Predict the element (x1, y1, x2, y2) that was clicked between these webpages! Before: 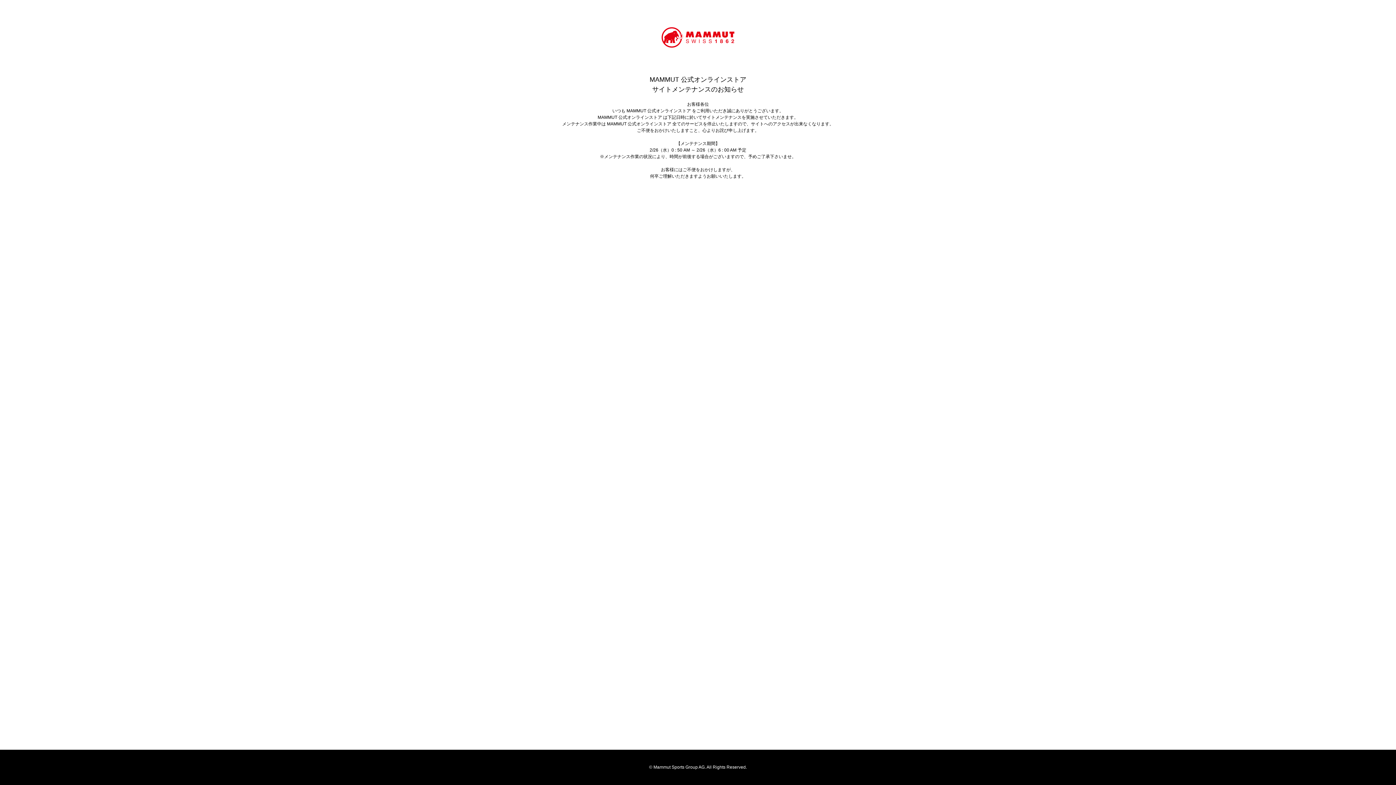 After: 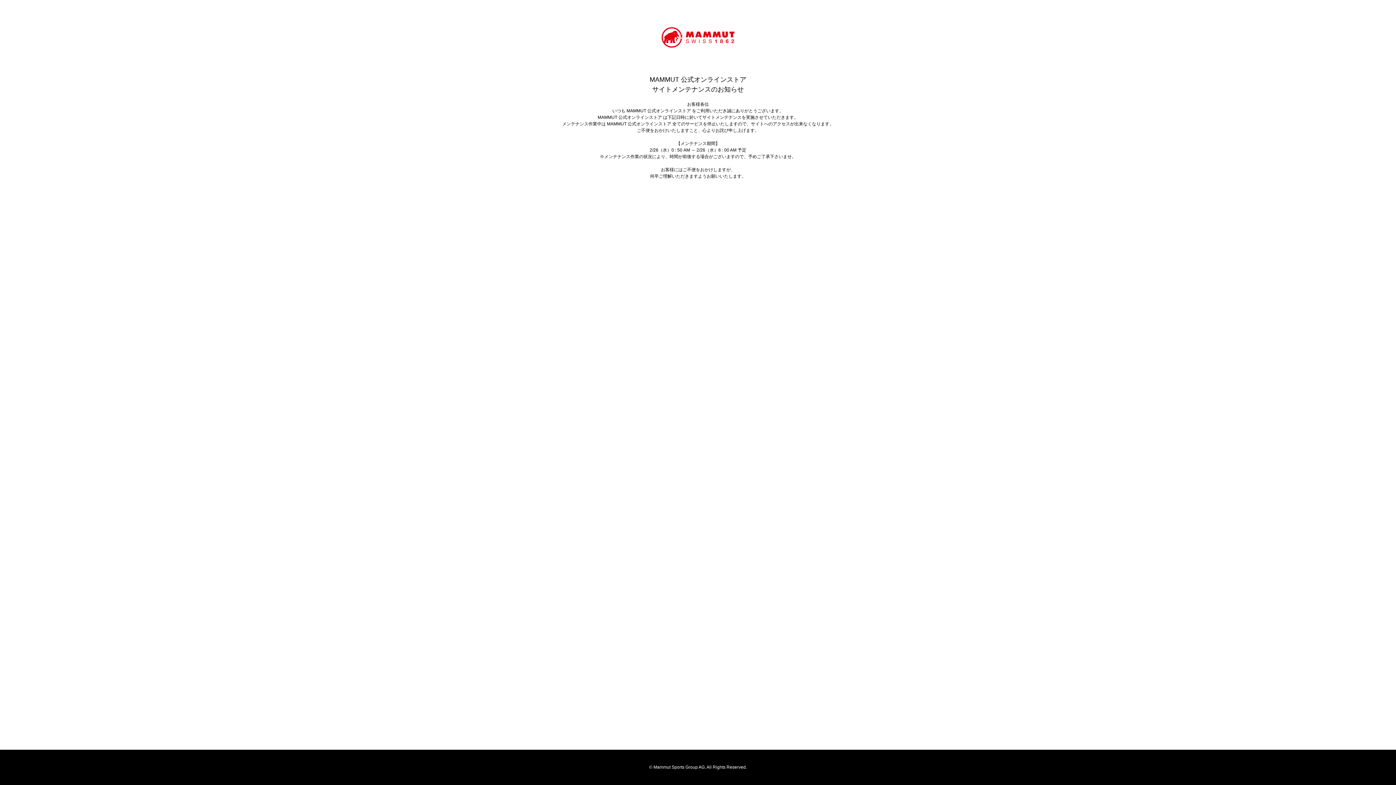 Action: bbox: (661, 27, 734, 47)